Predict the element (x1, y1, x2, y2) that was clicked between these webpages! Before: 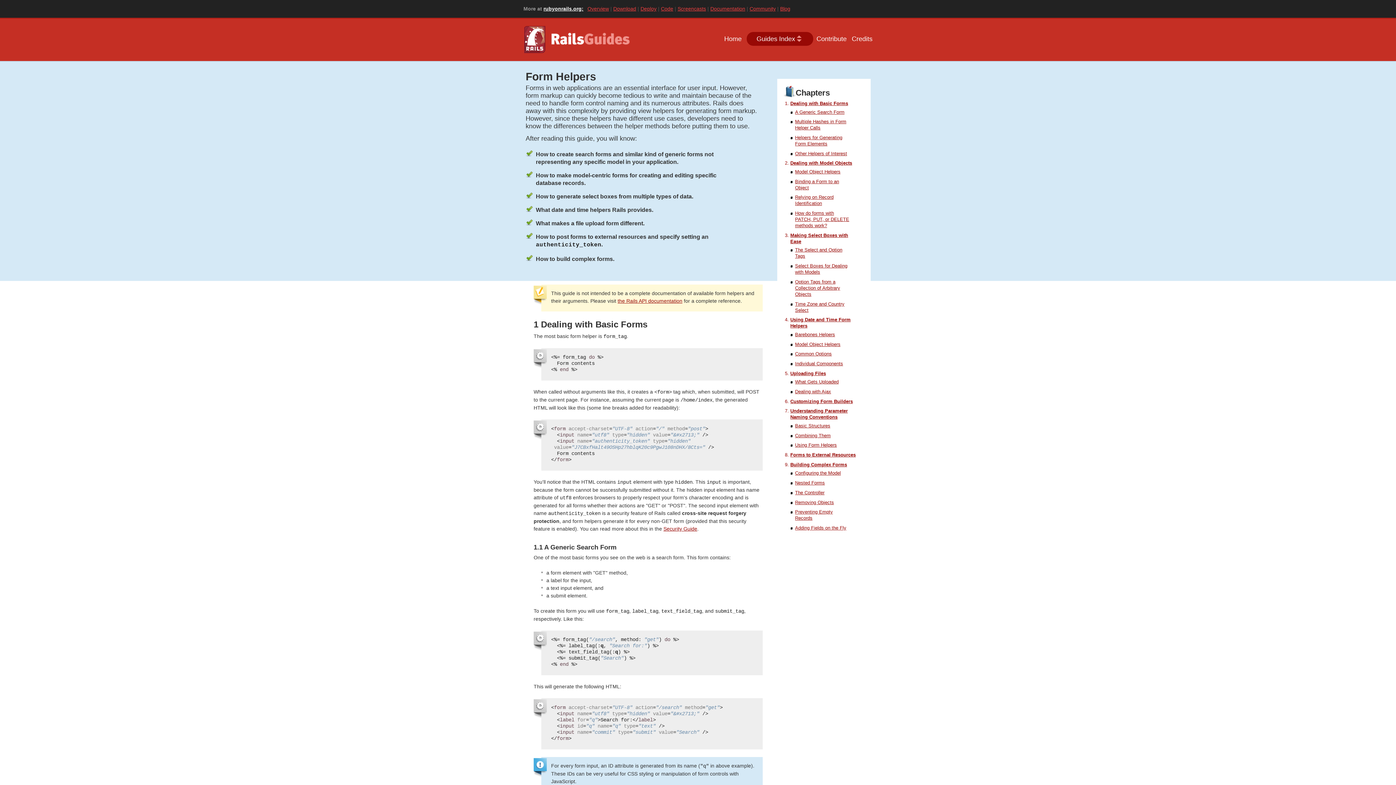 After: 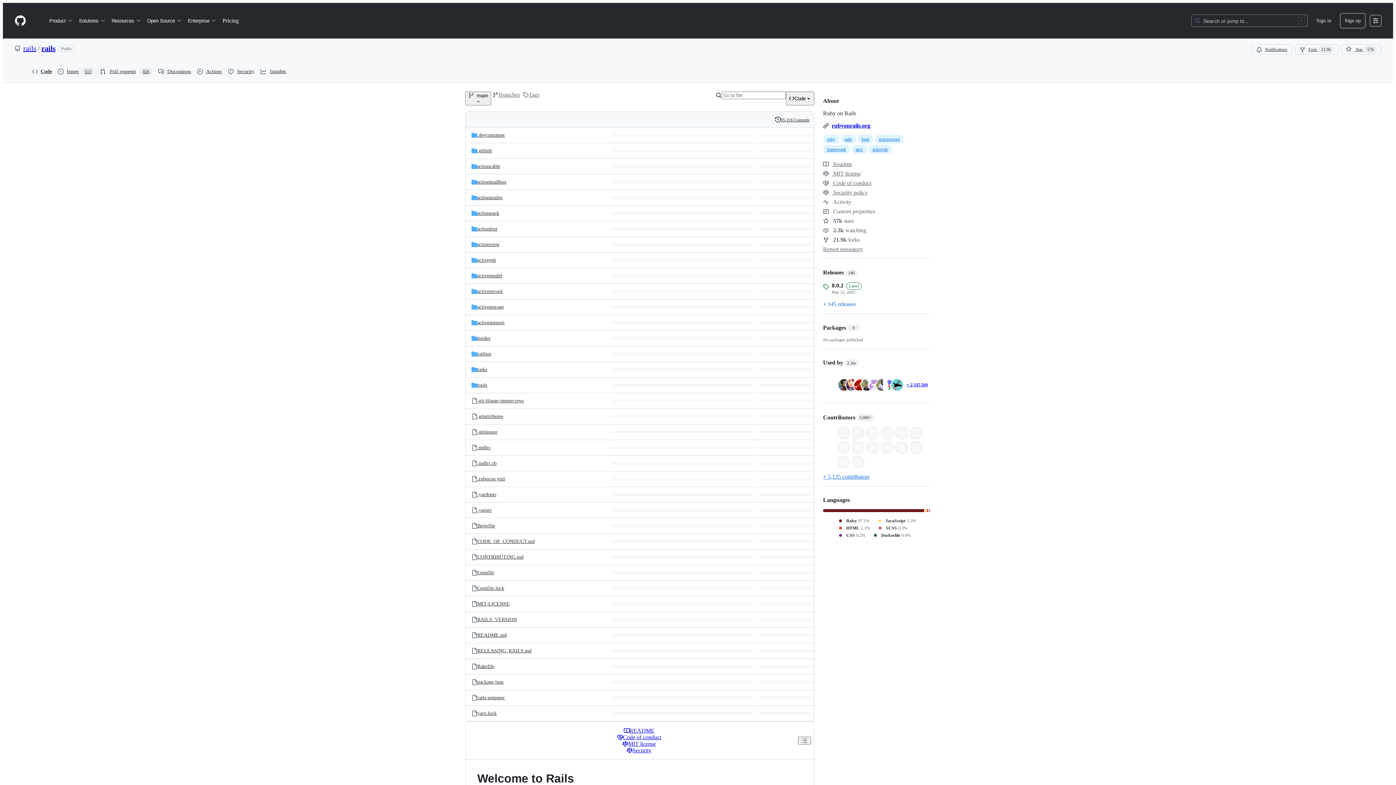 Action: bbox: (661, 5, 673, 11) label: Code